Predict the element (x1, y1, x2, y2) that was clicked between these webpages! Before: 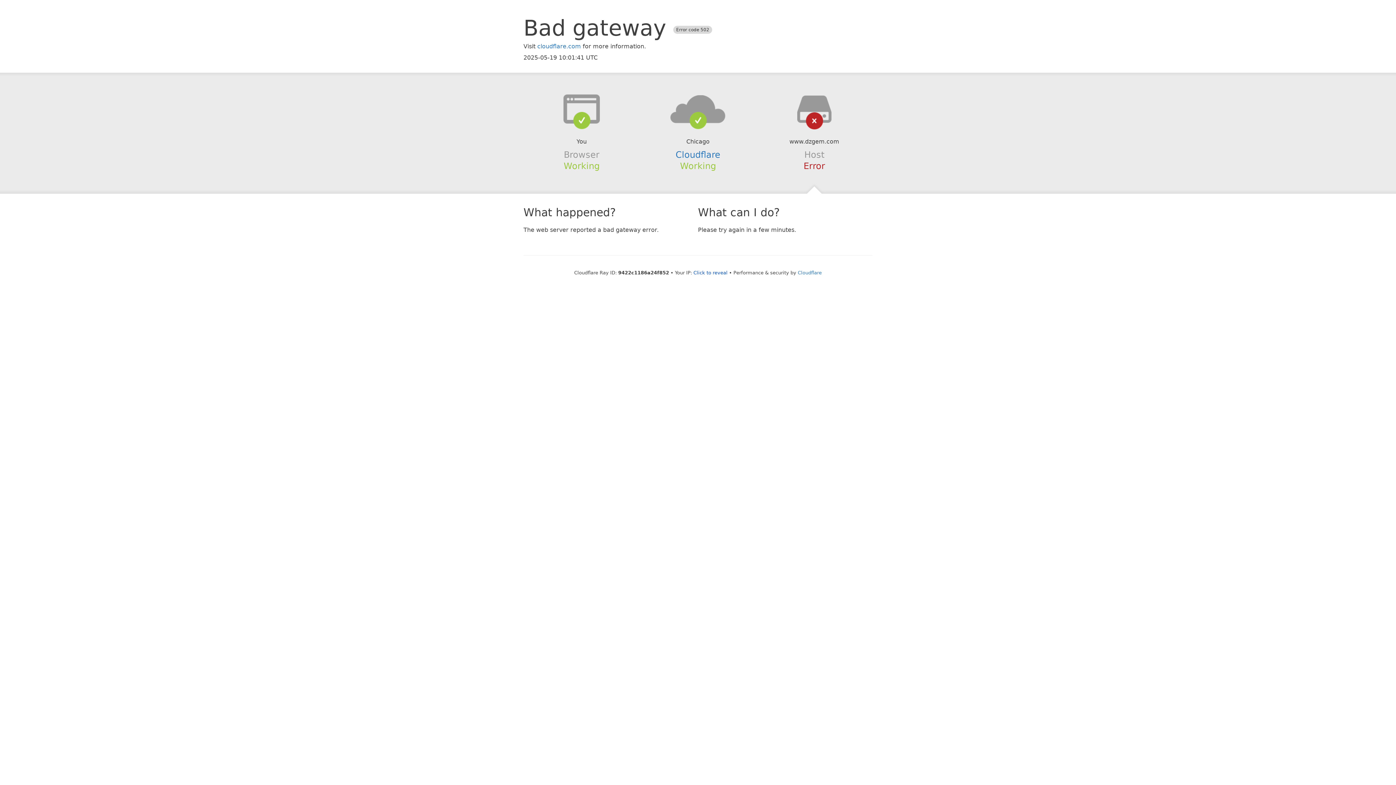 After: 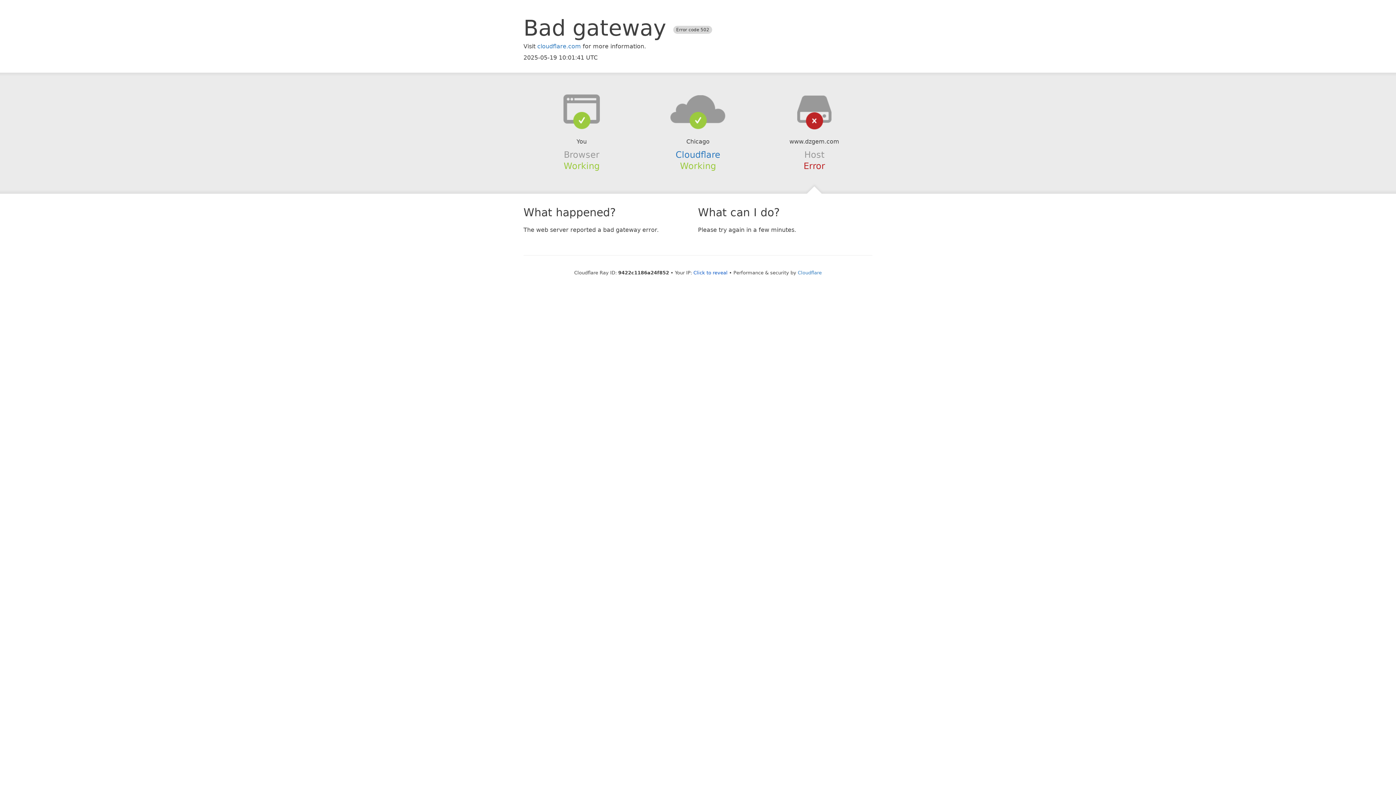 Action: bbox: (639, 94, 756, 123)